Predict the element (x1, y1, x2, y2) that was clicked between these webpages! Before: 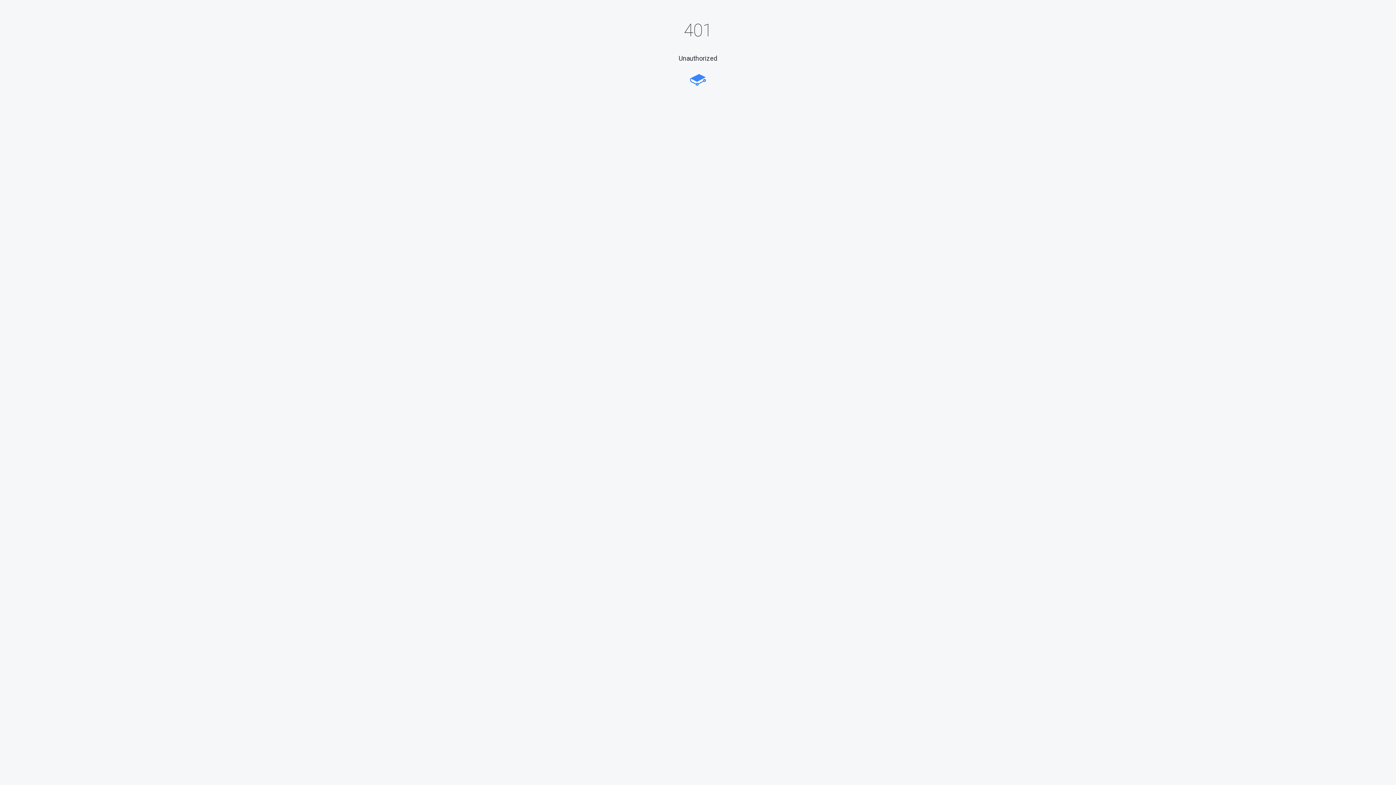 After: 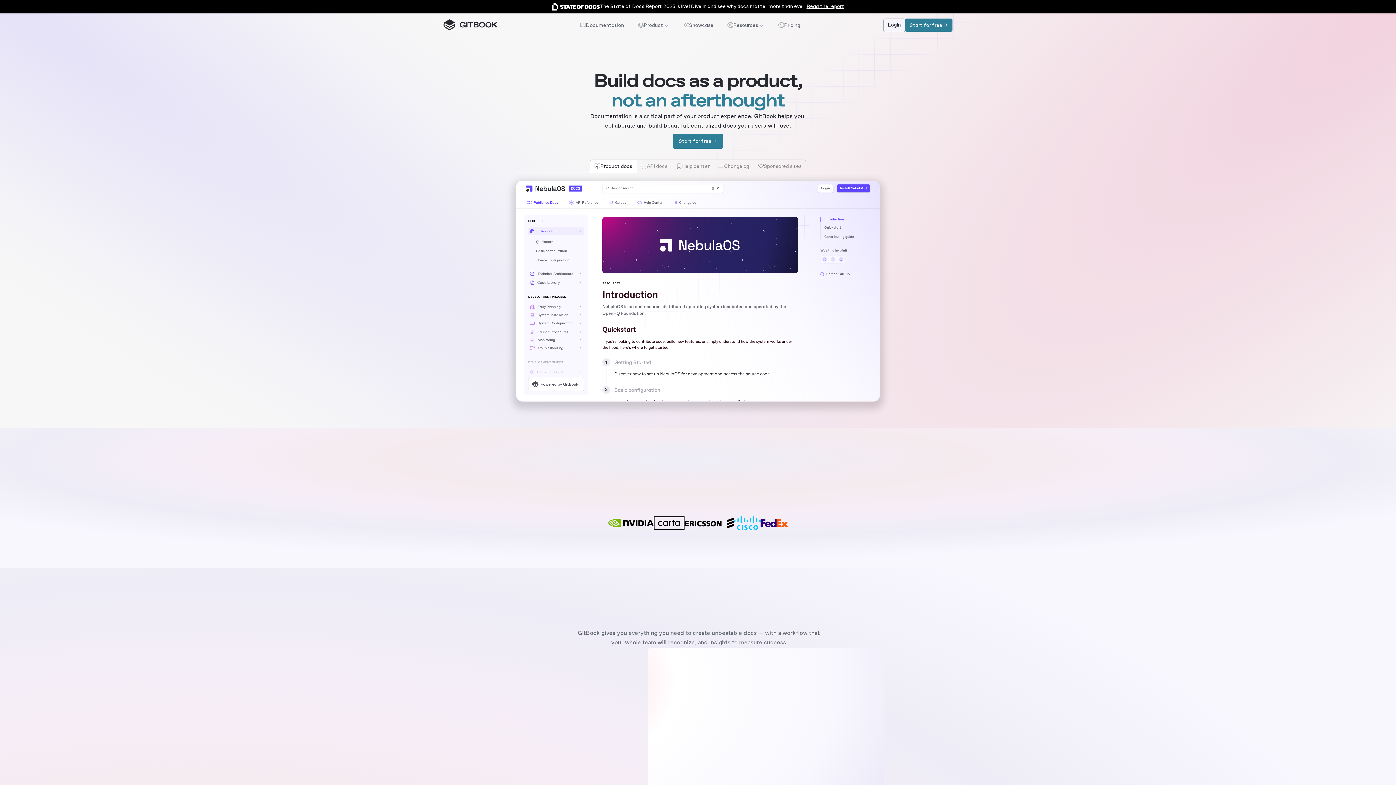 Action: bbox: (690, 74, 706, 80)